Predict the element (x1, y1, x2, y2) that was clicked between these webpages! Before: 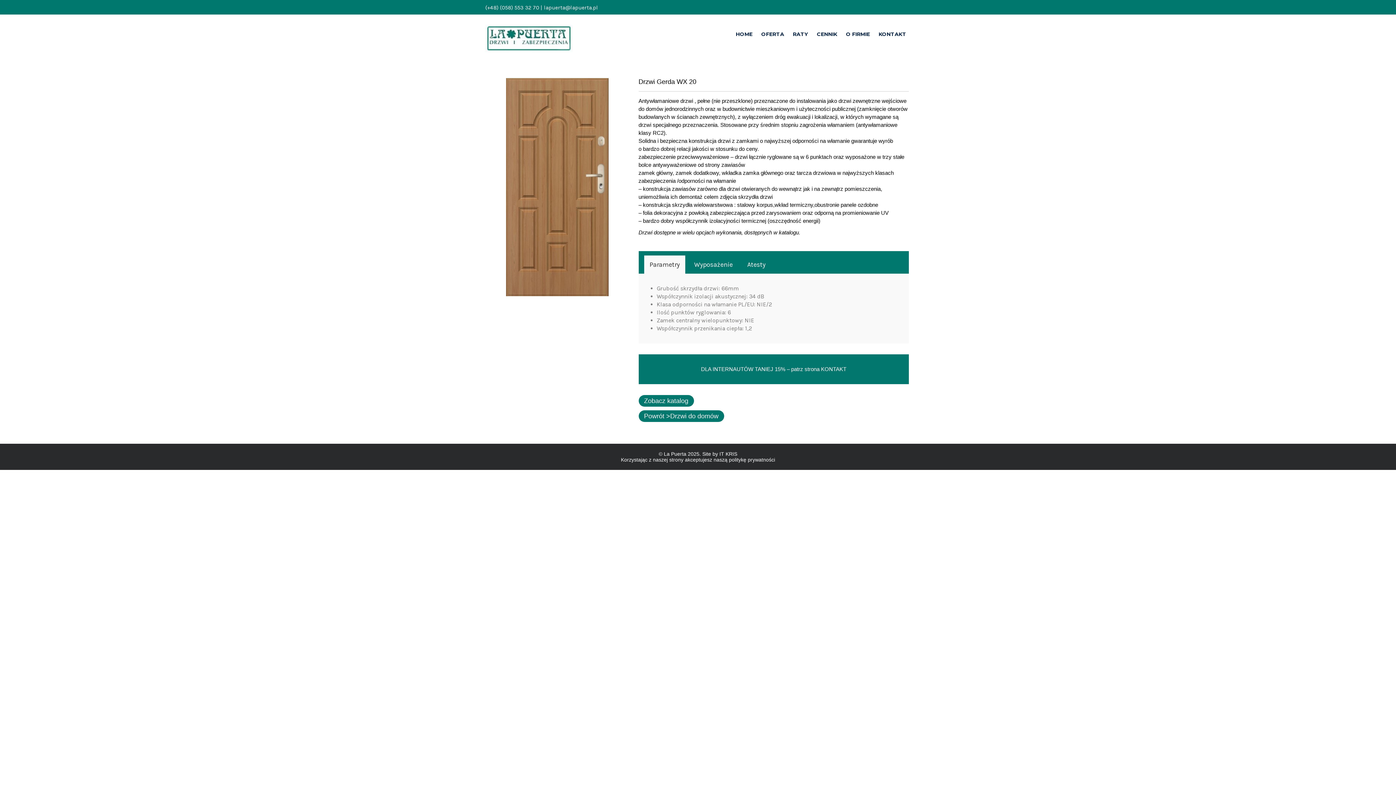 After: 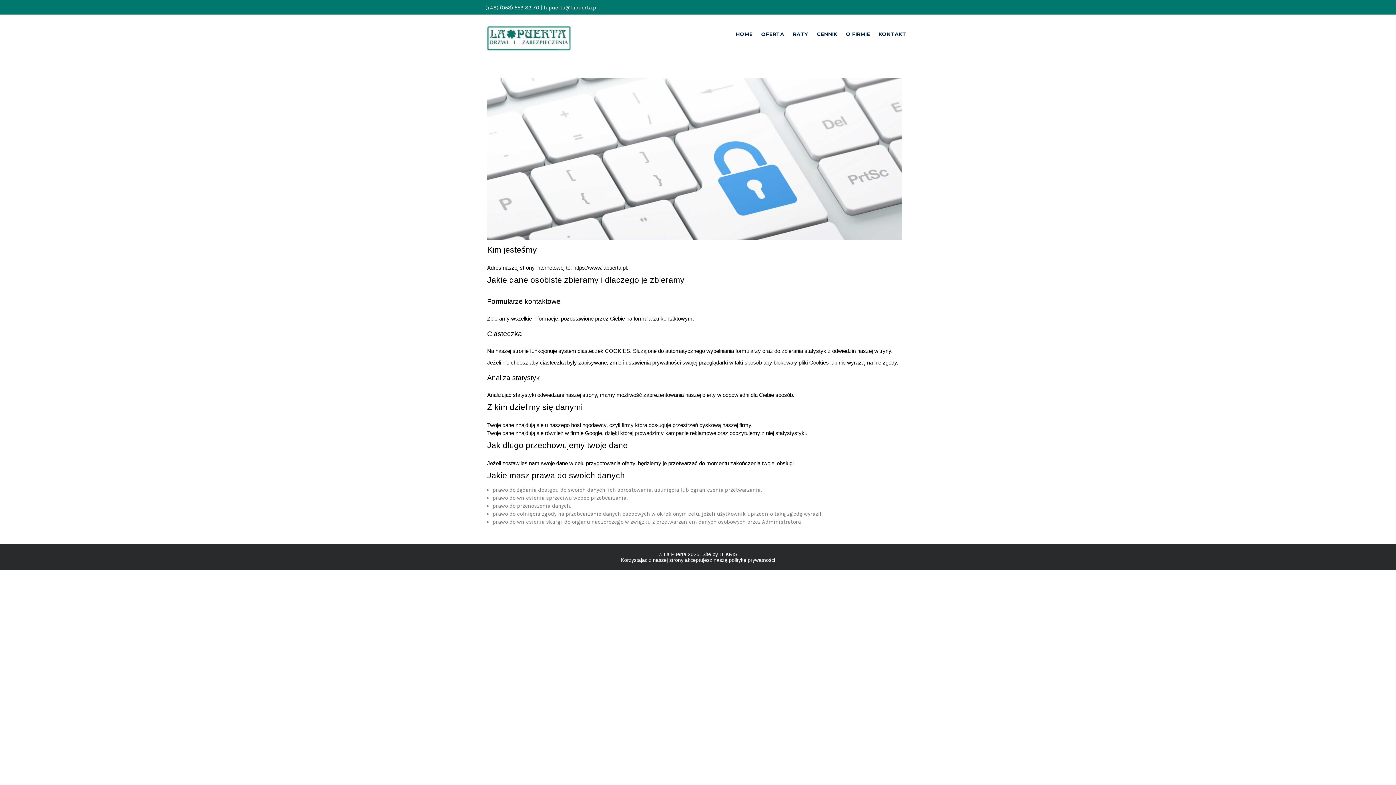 Action: bbox: (729, 457, 775, 462) label: politykę prywatności